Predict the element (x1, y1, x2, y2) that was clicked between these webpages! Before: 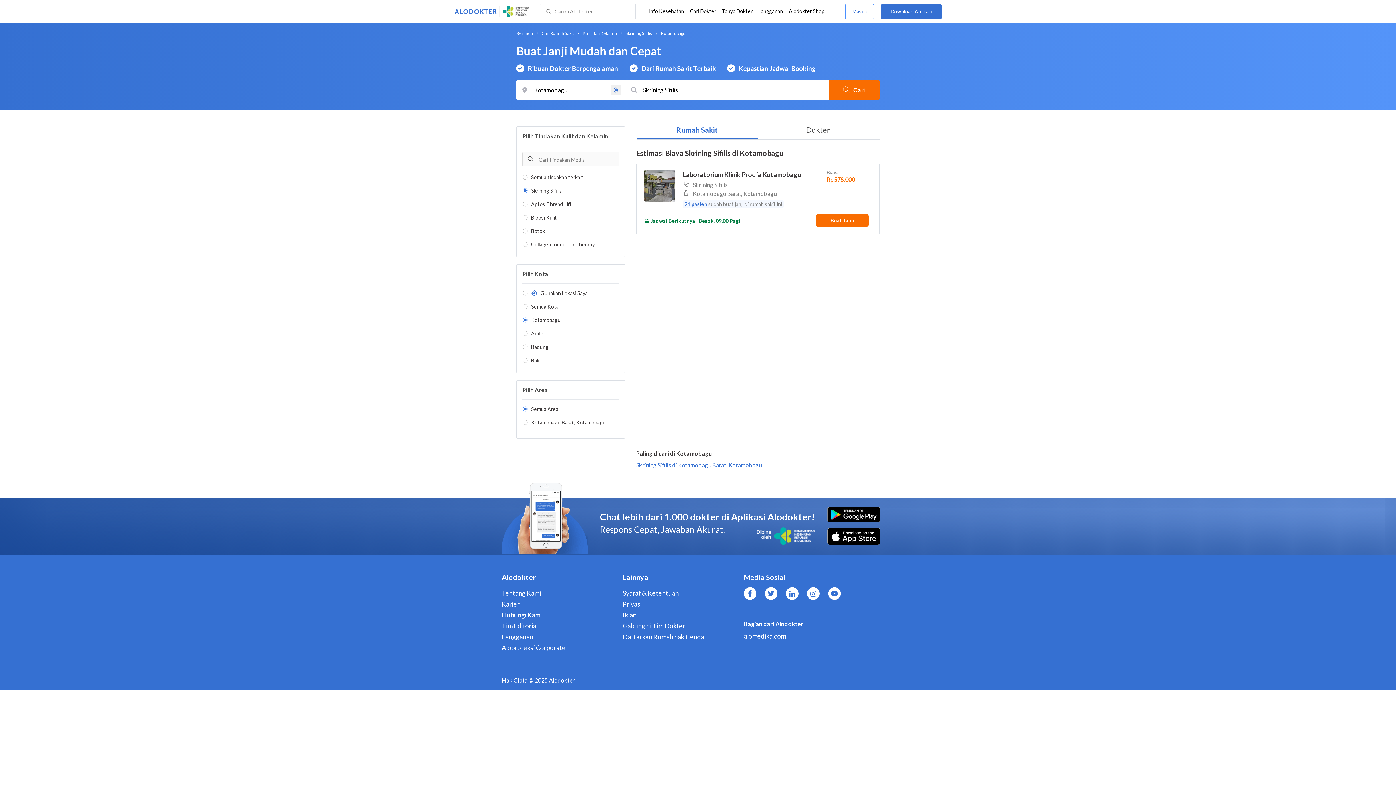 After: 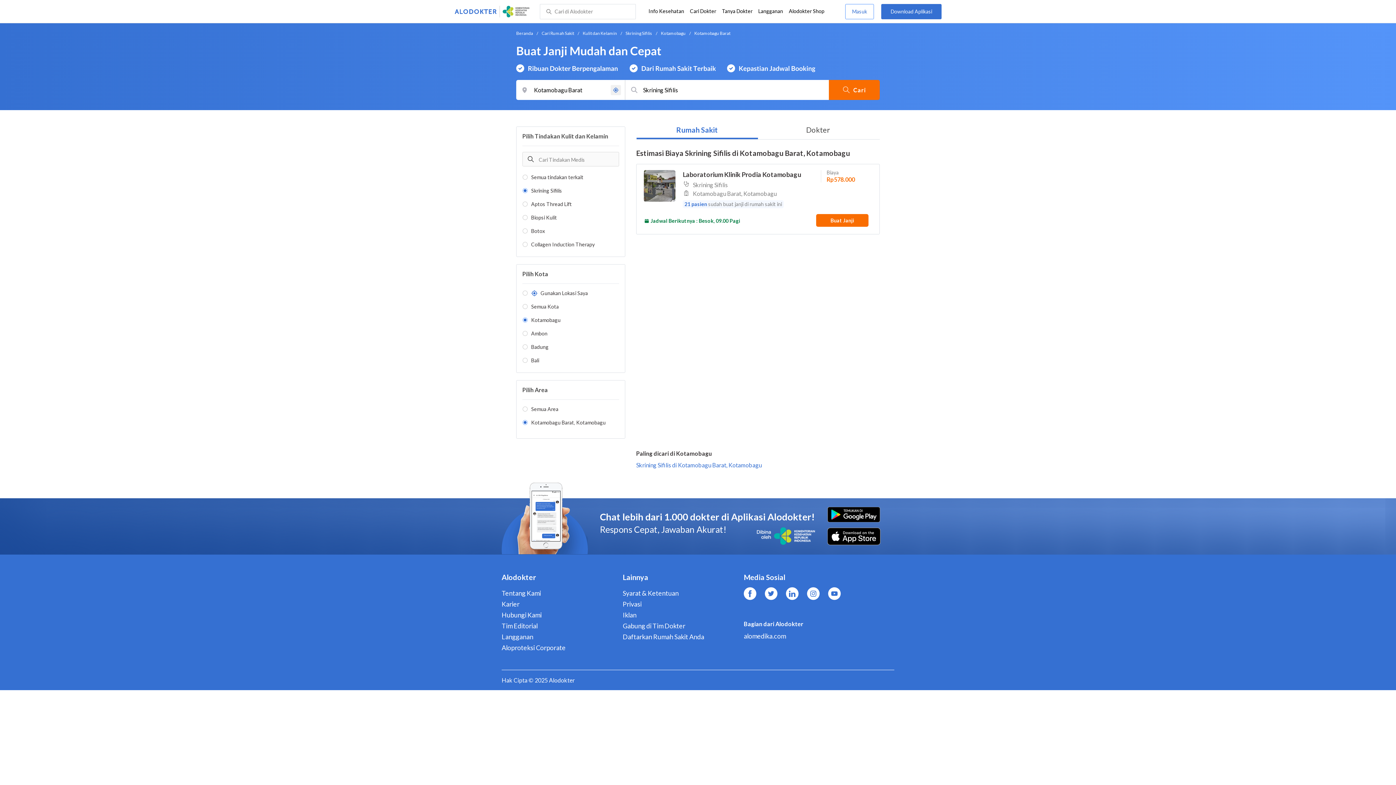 Action: bbox: (636, 461, 761, 468) label: Skrining Sifilis di Kotamobagu Barat, Kotamobagu